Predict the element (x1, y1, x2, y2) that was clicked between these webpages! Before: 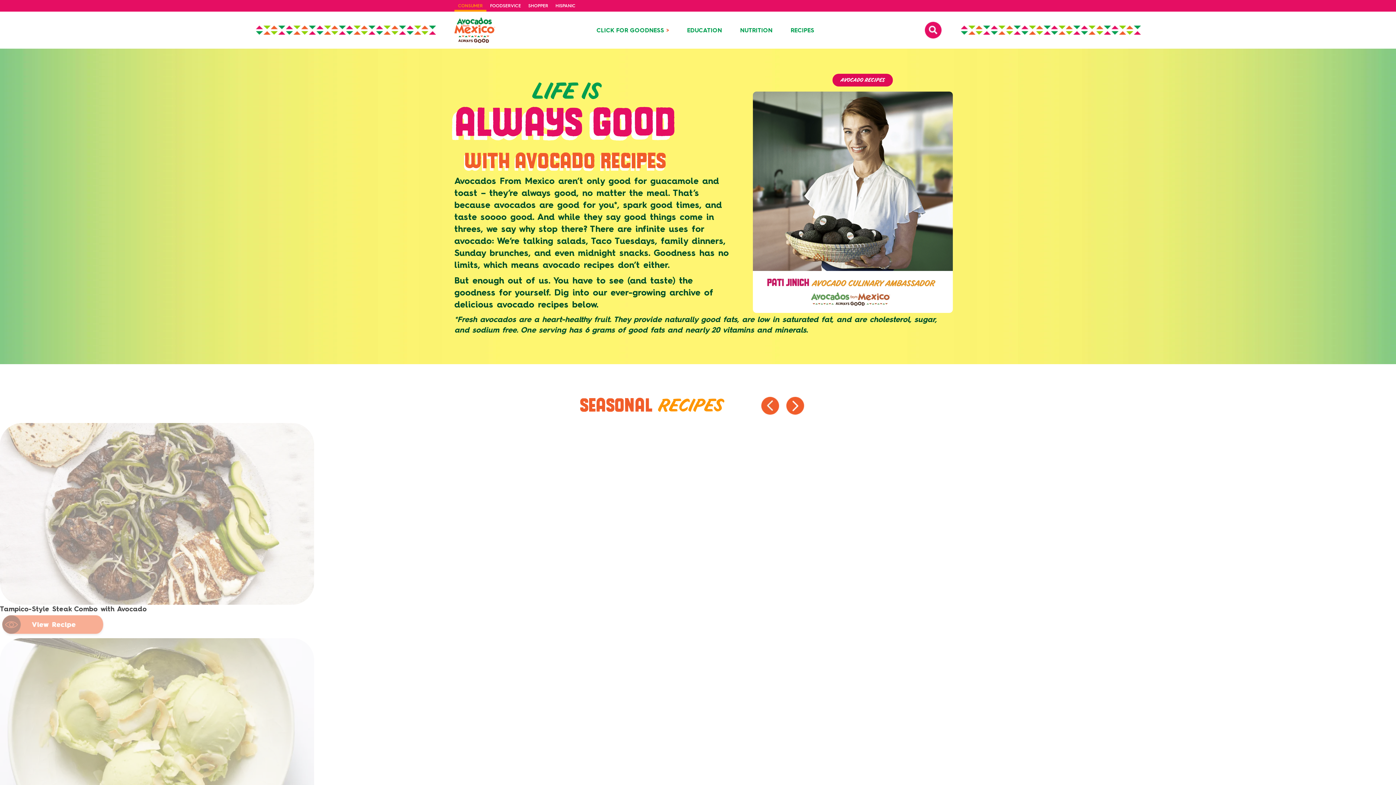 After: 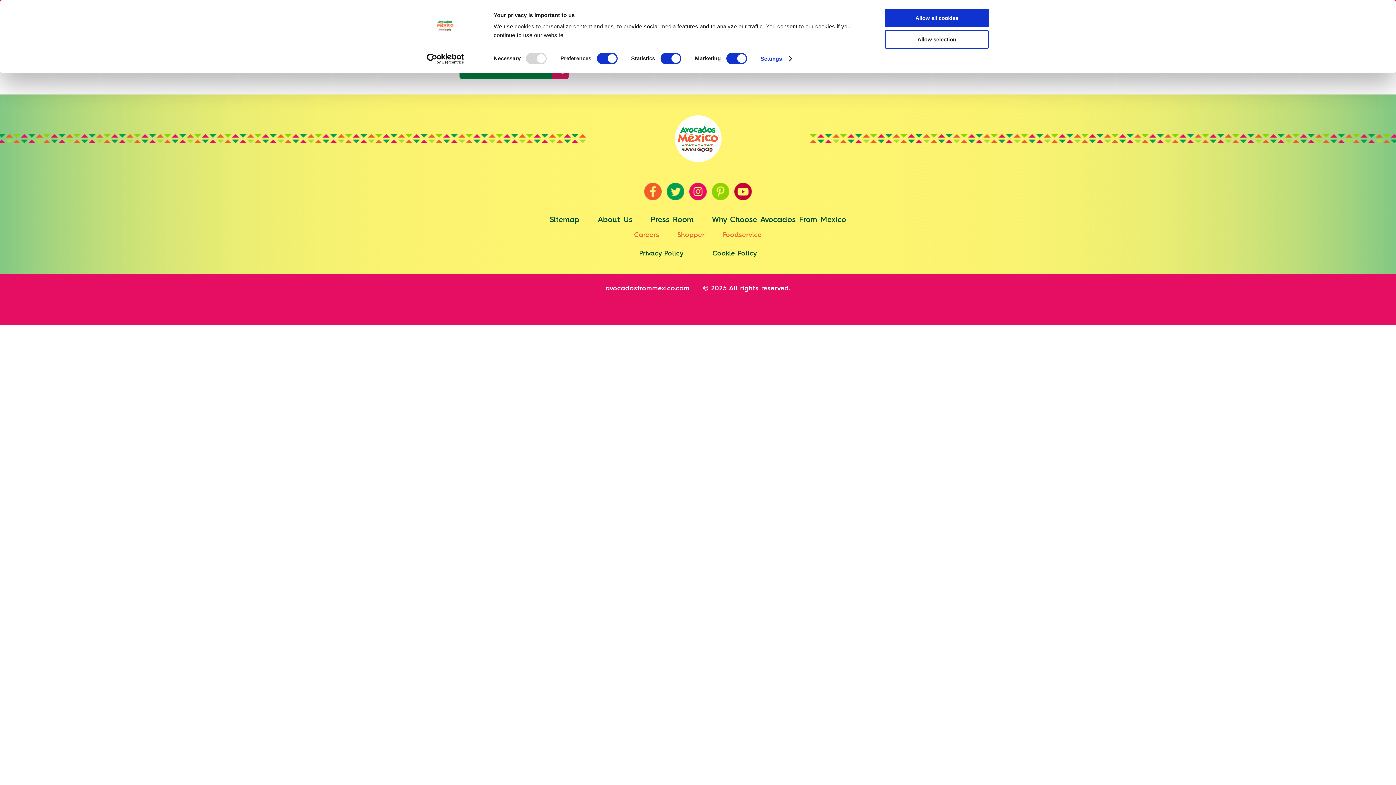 Action: bbox: (925, 31, 941, 38)